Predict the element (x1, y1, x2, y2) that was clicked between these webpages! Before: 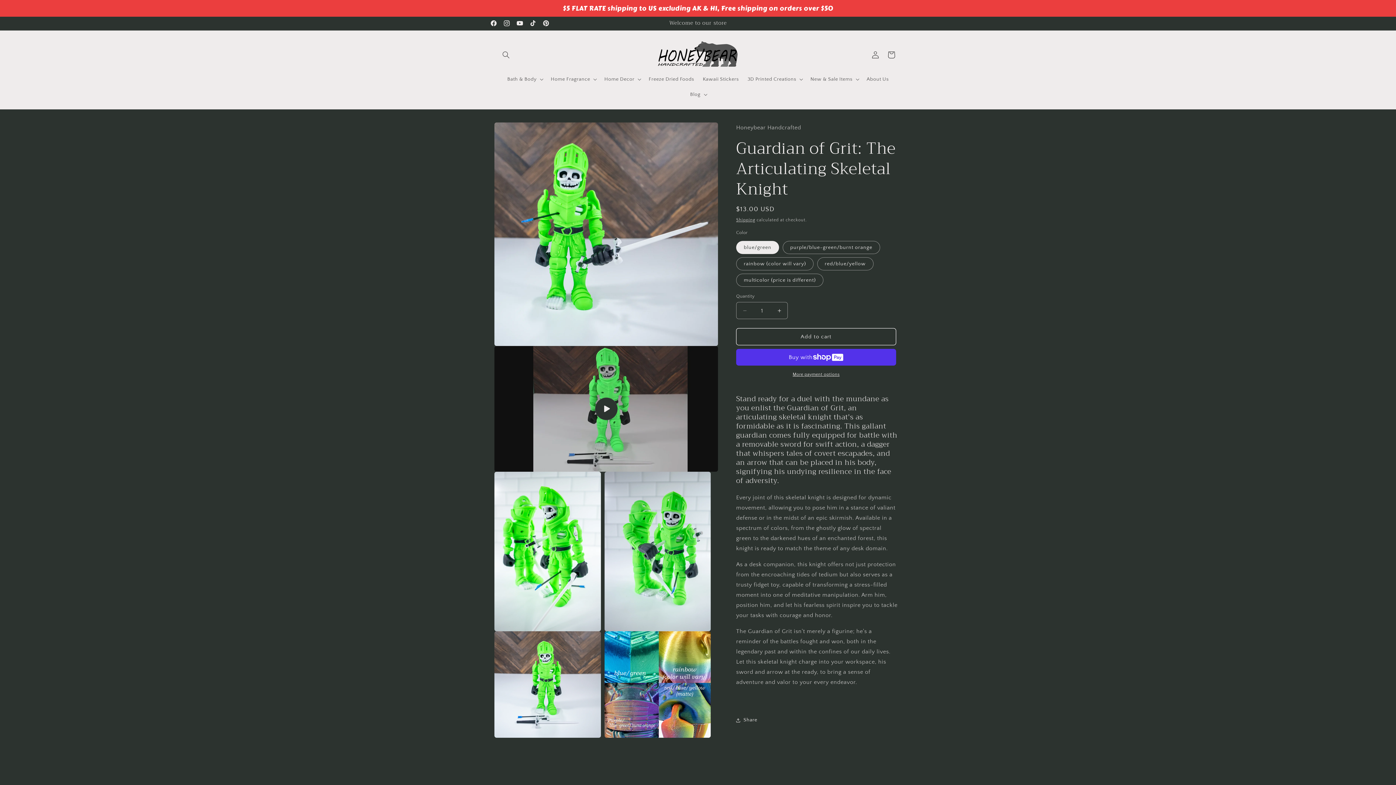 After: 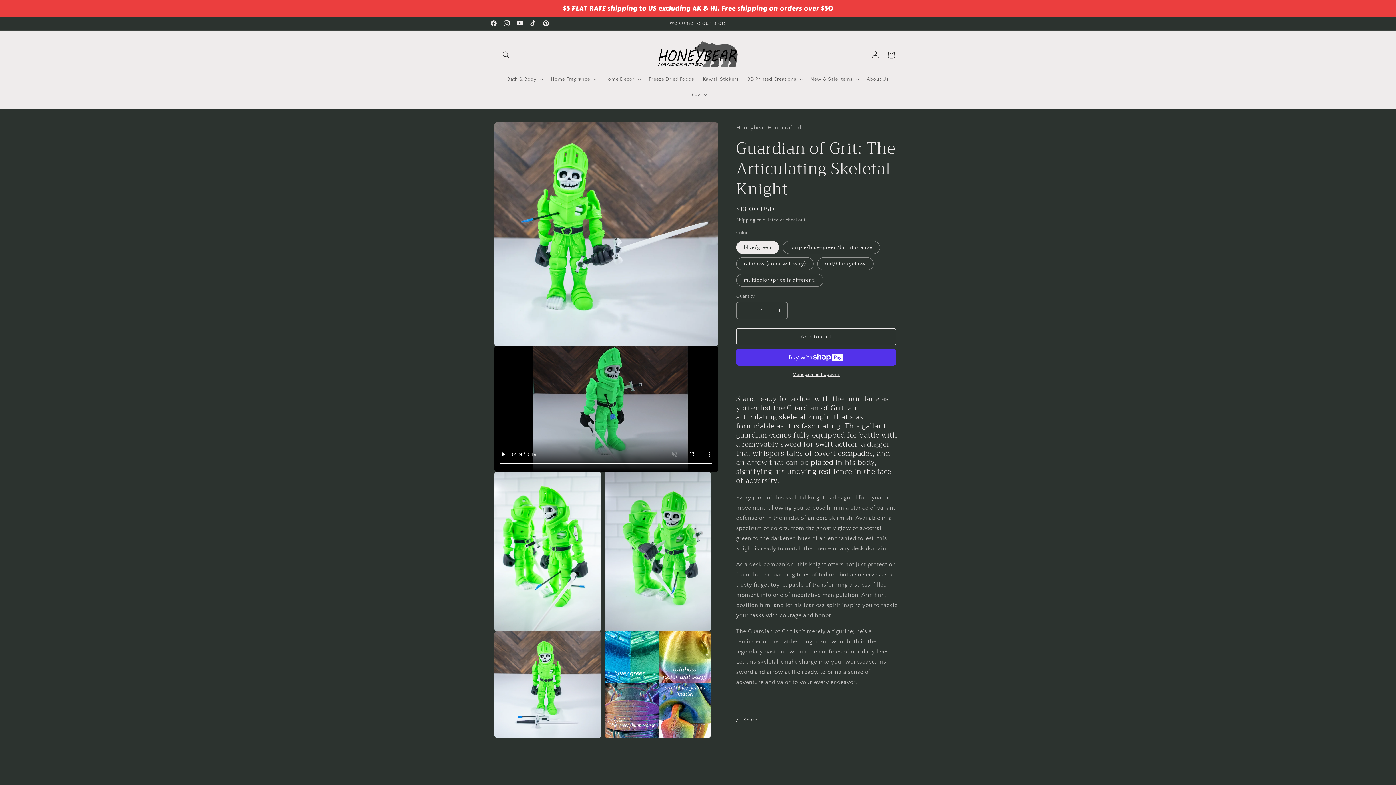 Action: bbox: (494, 346, 718, 472) label: Play video